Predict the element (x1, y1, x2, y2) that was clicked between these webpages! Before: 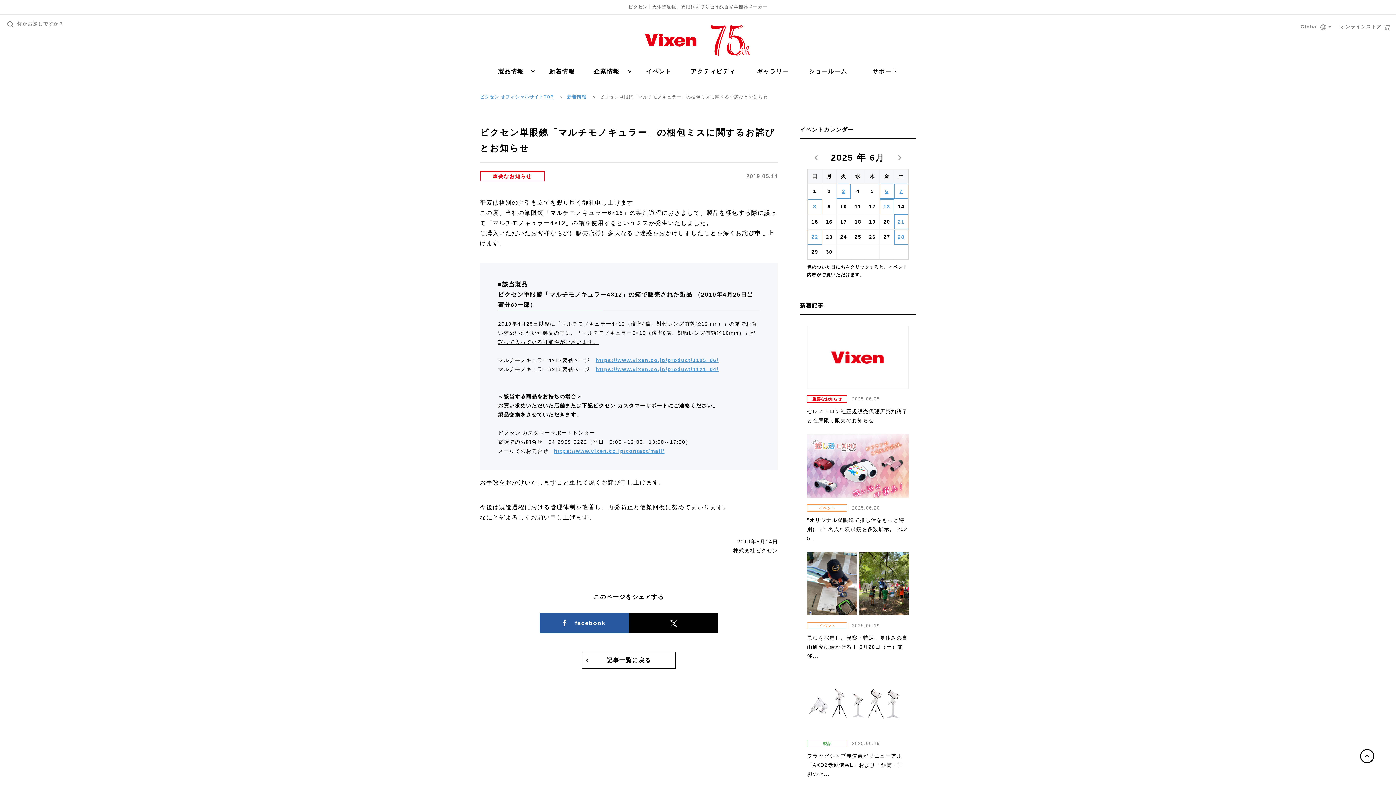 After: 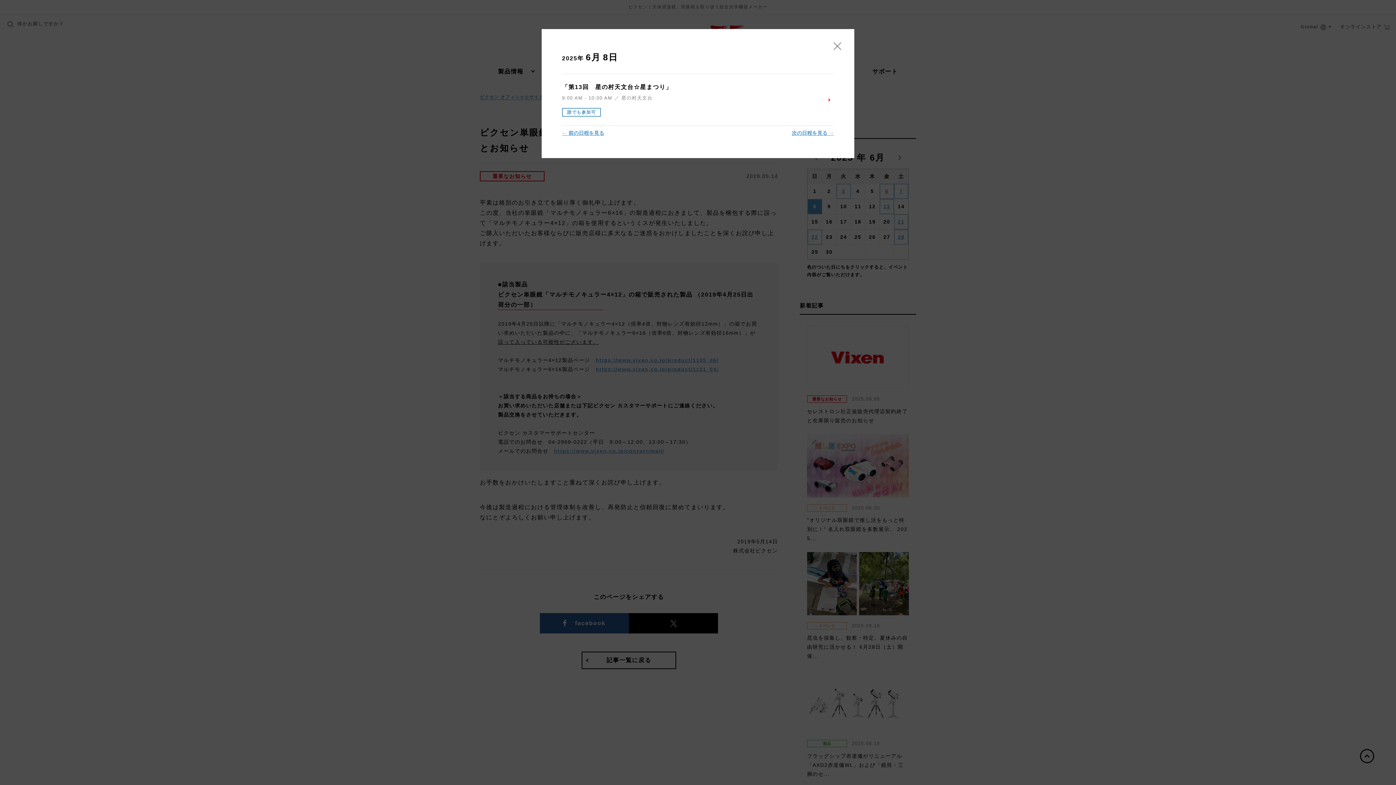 Action: bbox: (808, 199, 822, 214) label: 8